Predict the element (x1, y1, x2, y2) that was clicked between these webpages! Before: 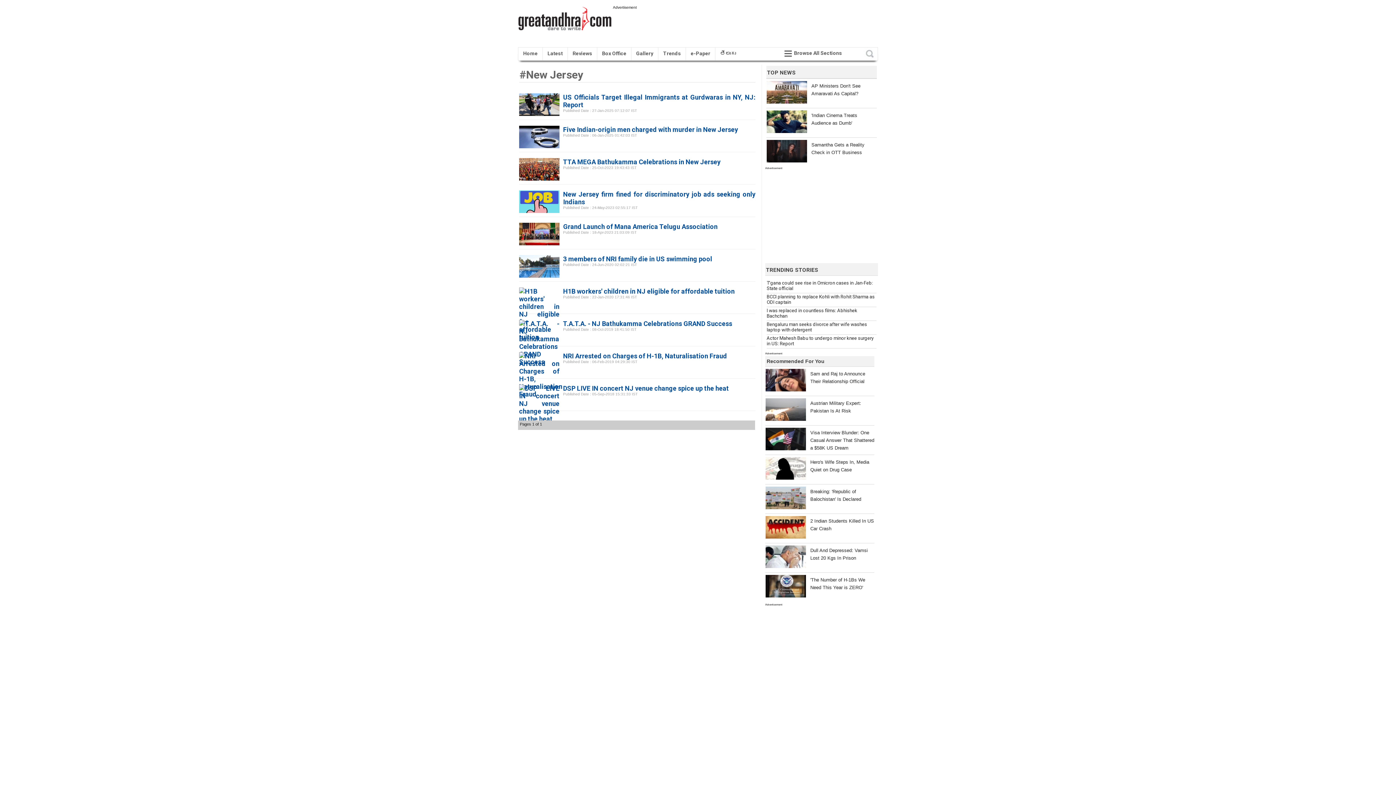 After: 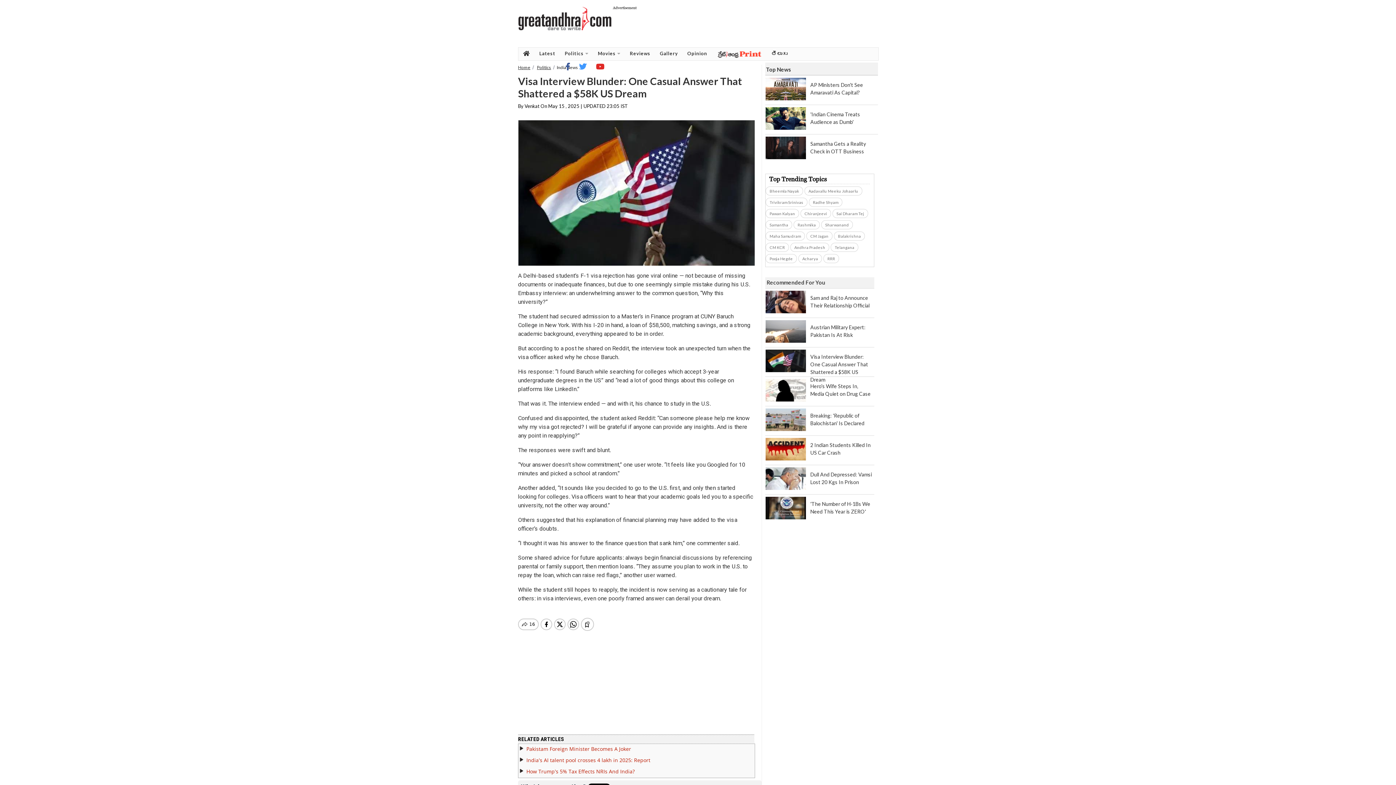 Action: bbox: (765, 428, 801, 450)